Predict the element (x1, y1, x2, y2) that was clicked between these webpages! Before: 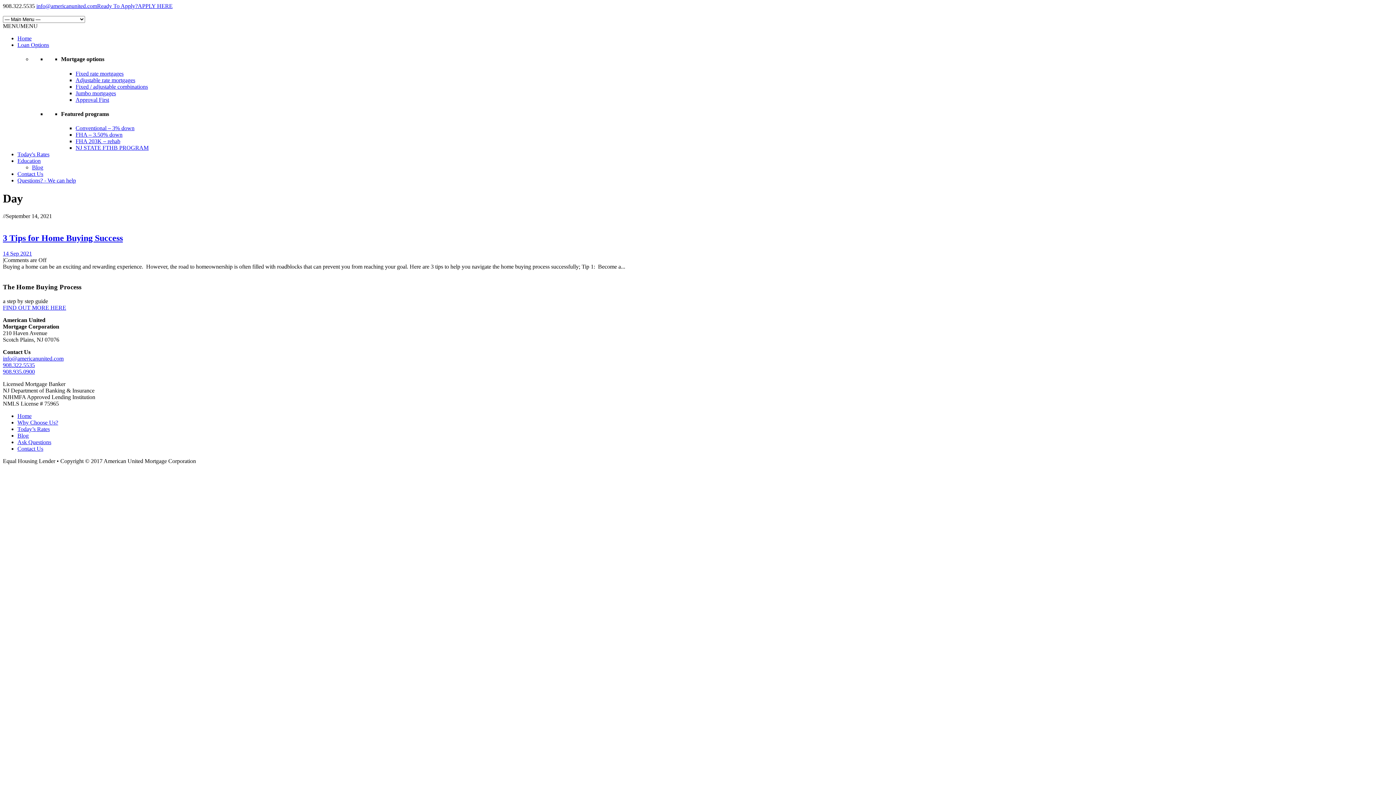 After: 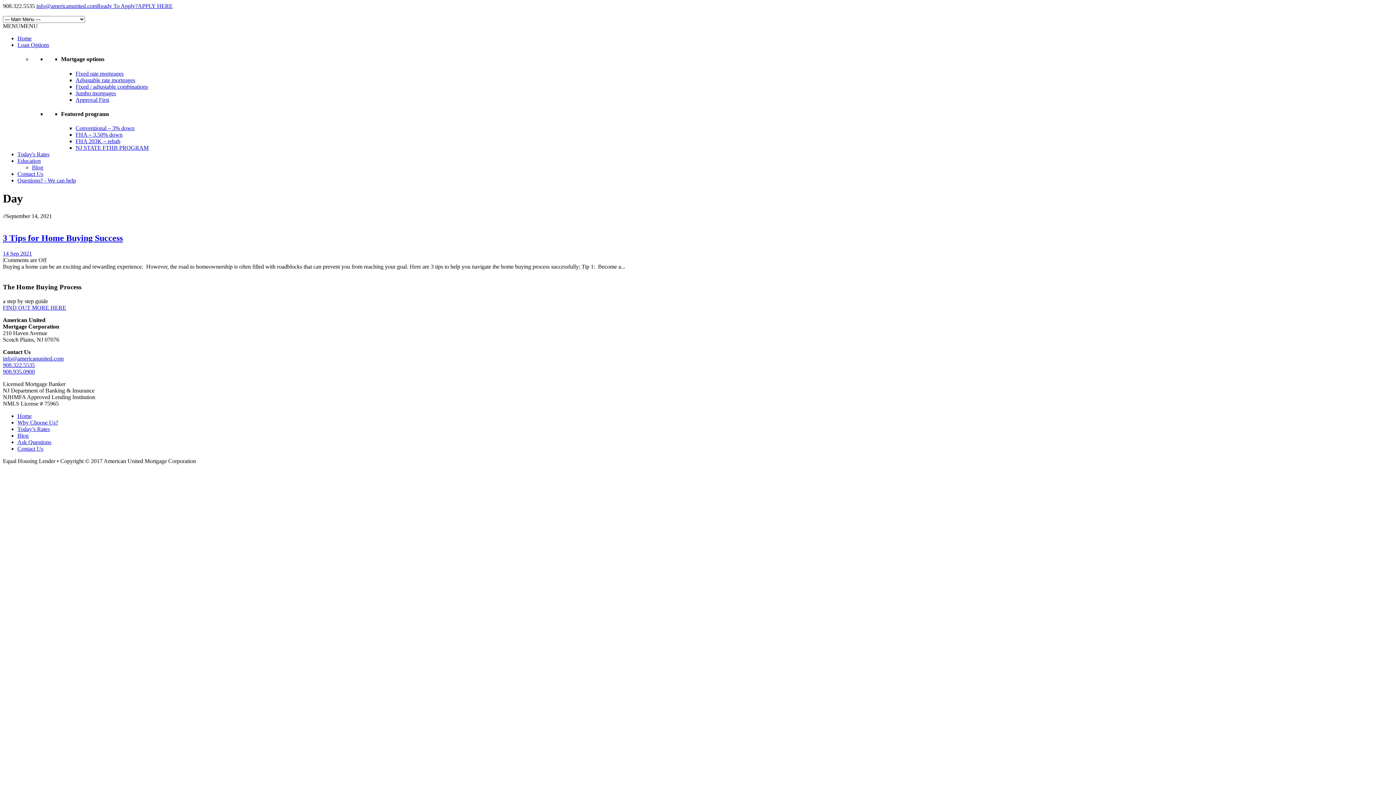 Action: bbox: (2, 250, 32, 256) label: 14 Sep 2021